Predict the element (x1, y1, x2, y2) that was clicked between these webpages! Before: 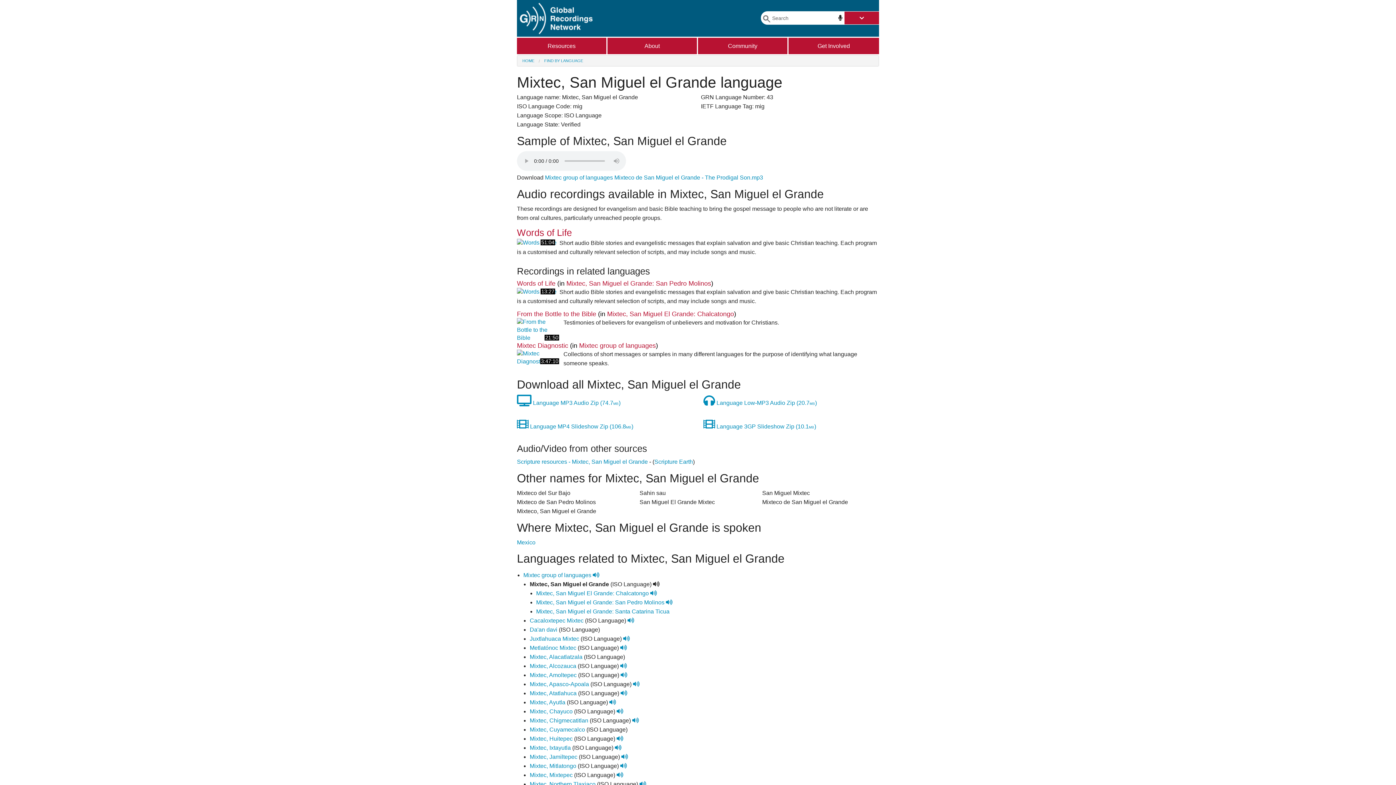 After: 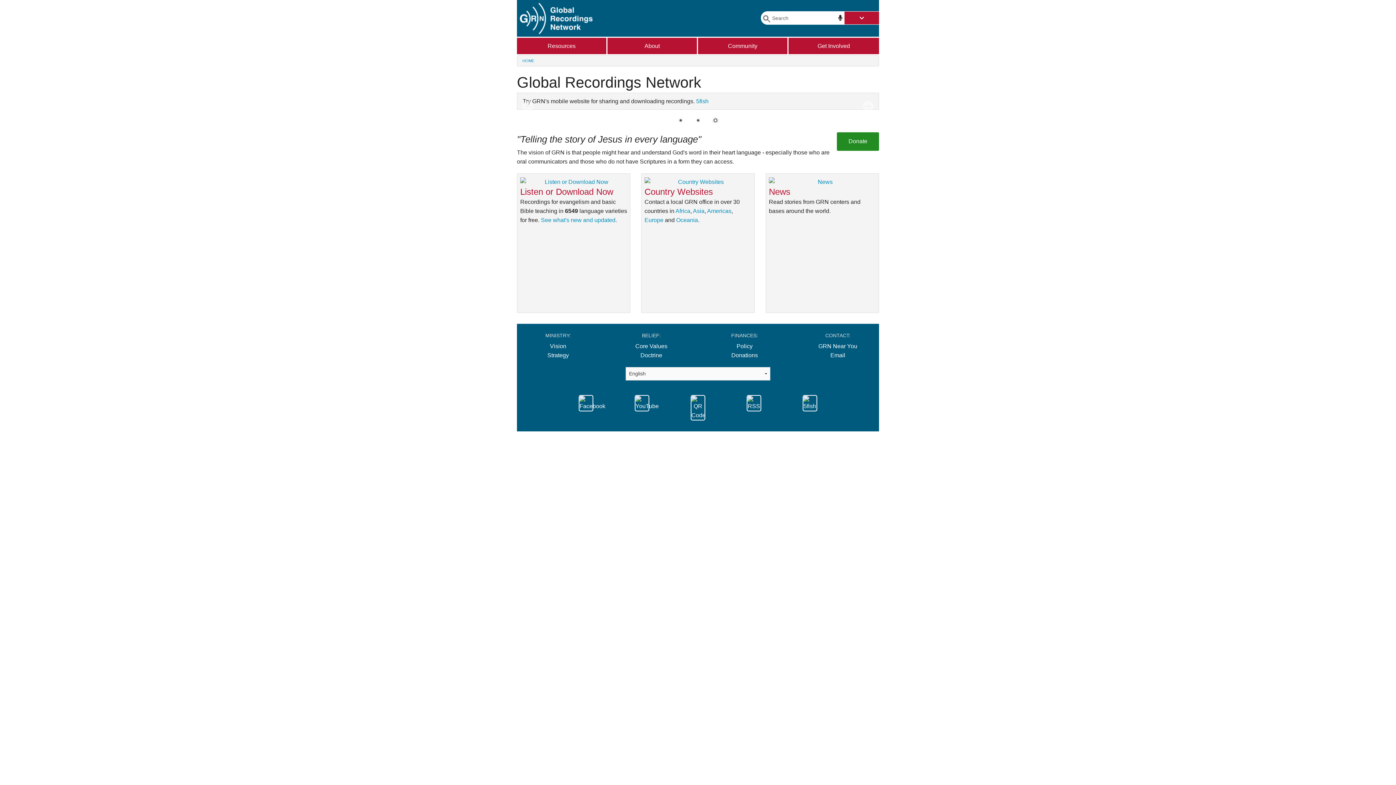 Action: bbox: (520, 15, 592, 21)